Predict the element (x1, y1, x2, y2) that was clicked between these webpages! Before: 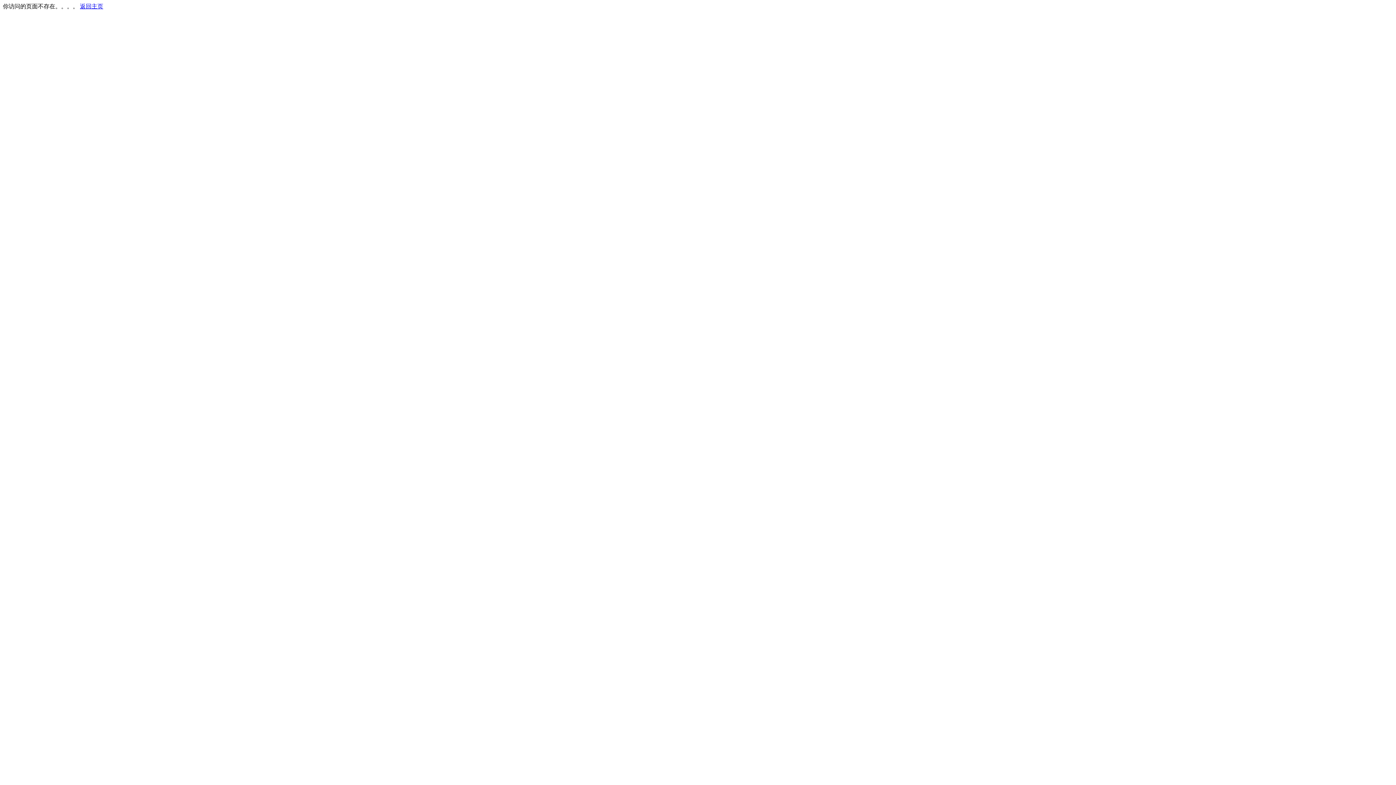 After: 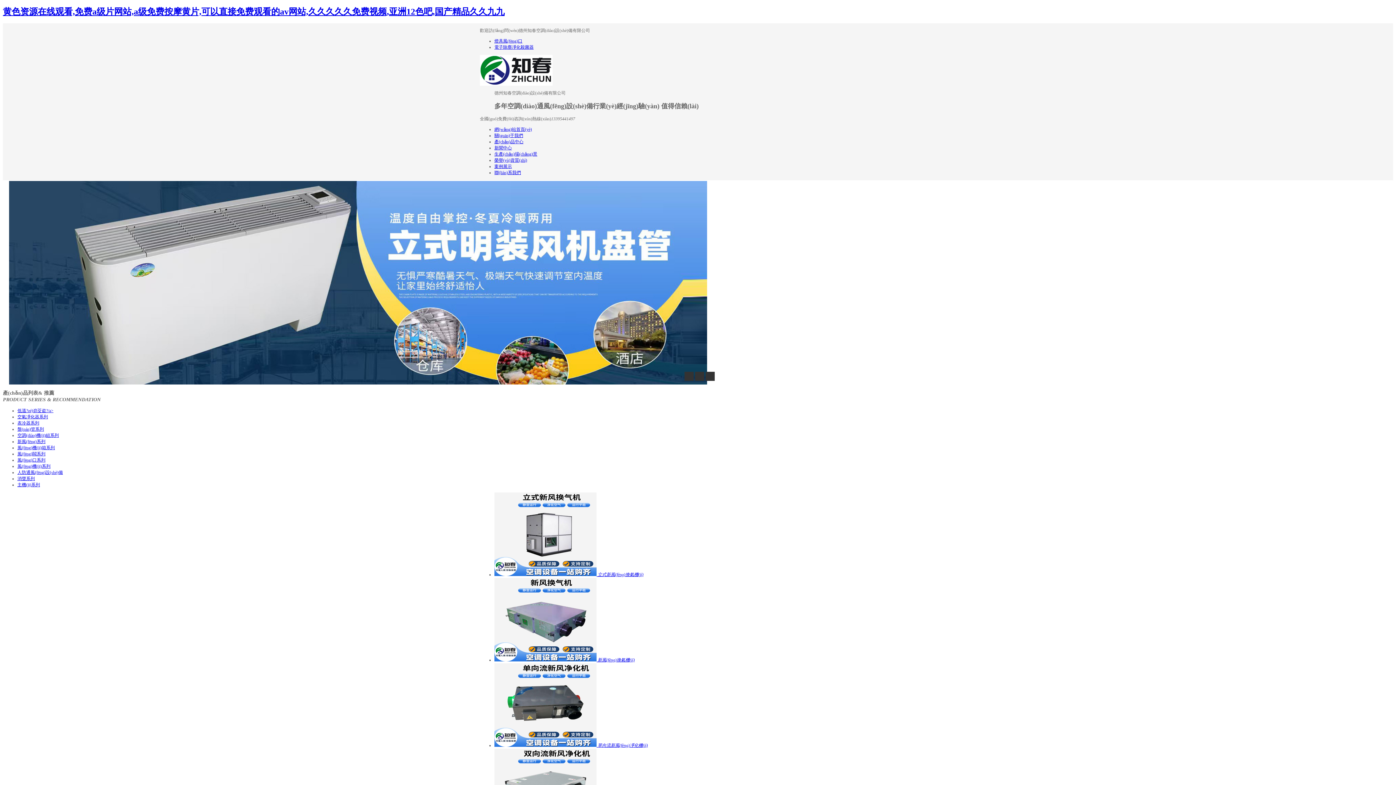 Action: label: 返回主页 bbox: (80, 3, 103, 9)